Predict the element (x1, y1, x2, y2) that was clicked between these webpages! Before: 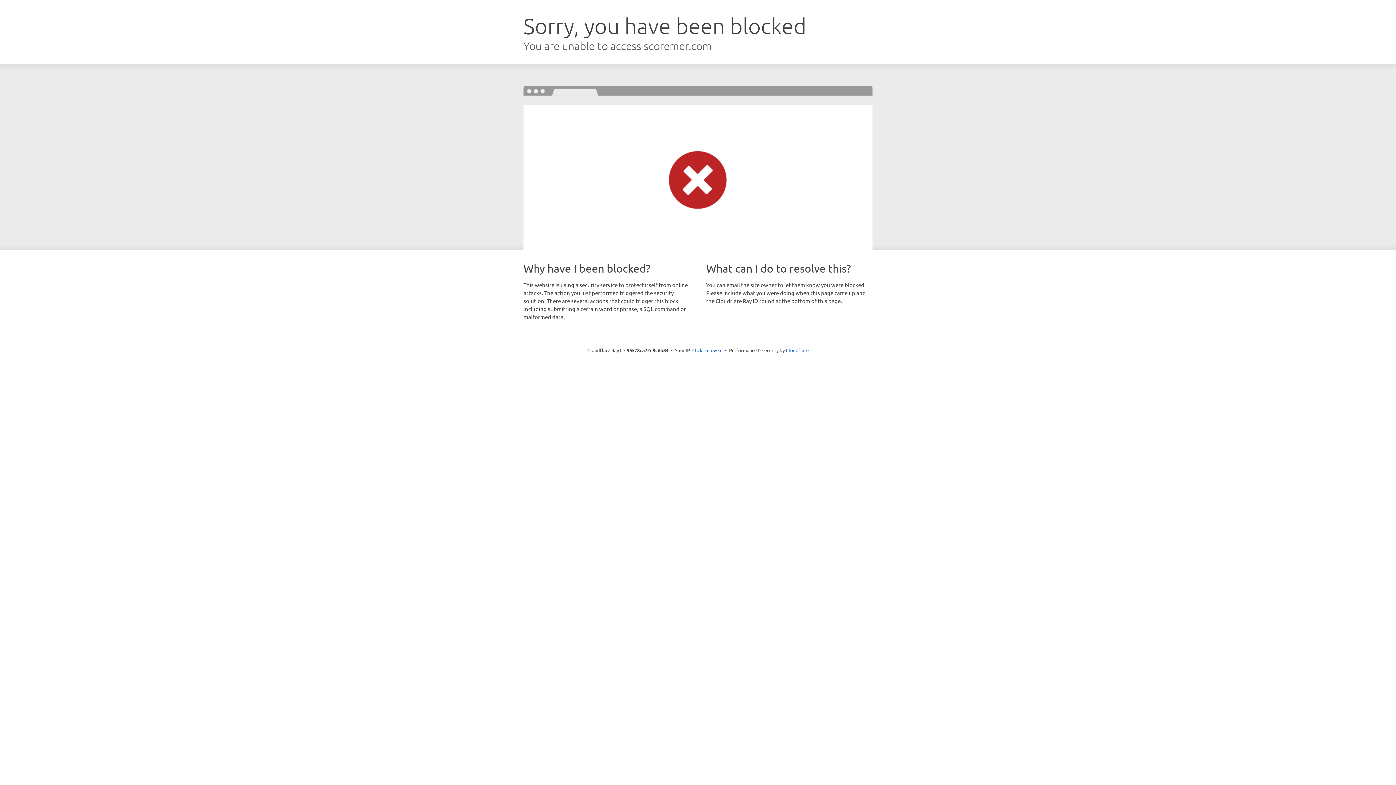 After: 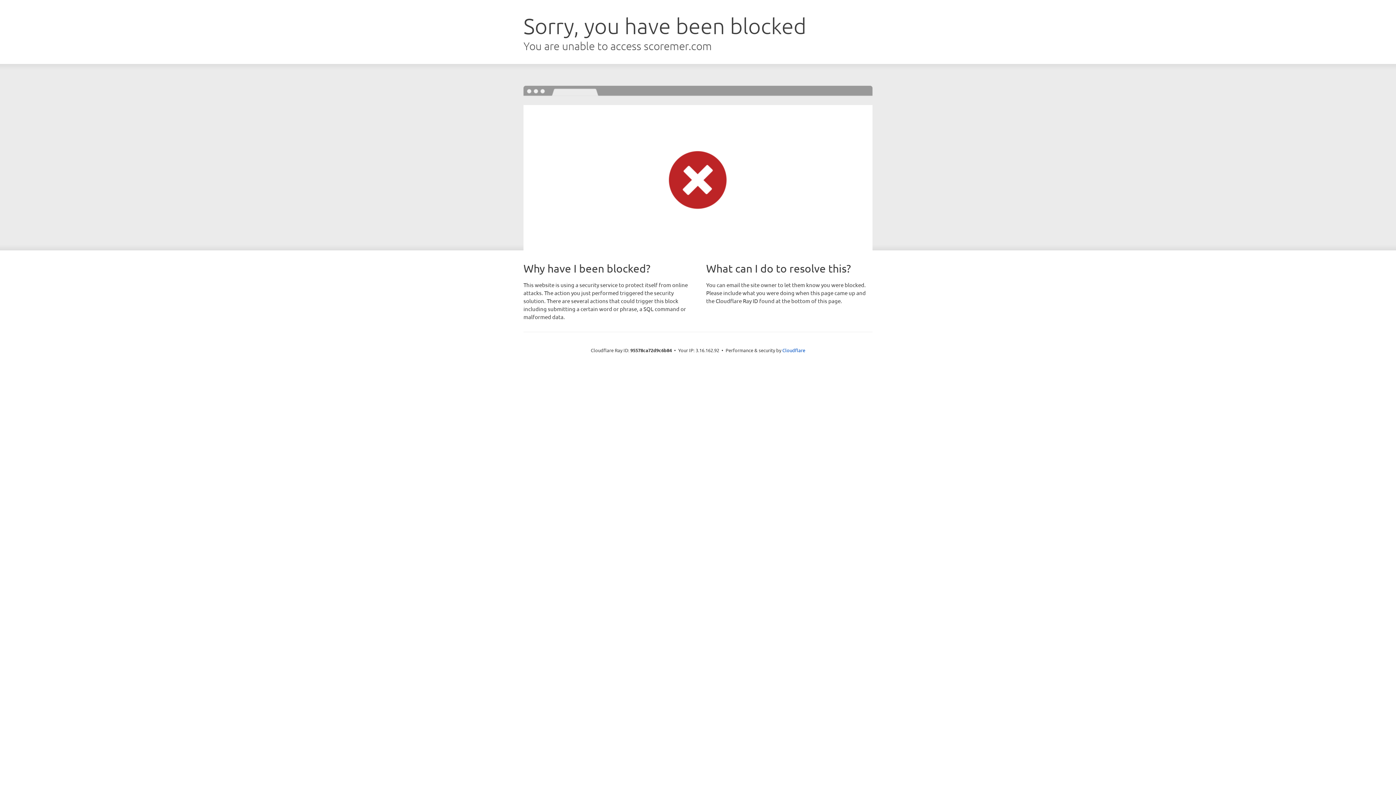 Action: label: Click to reveal bbox: (692, 346, 722, 353)